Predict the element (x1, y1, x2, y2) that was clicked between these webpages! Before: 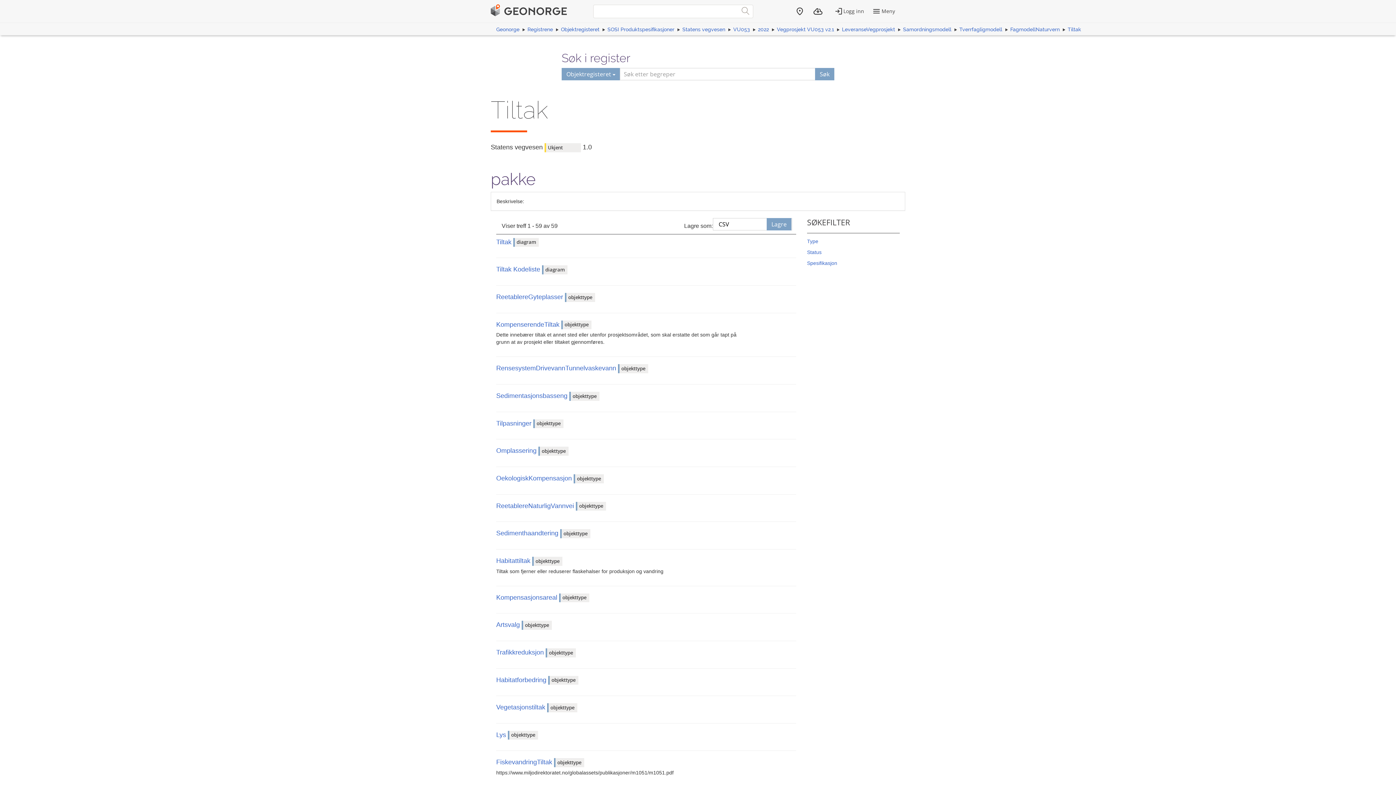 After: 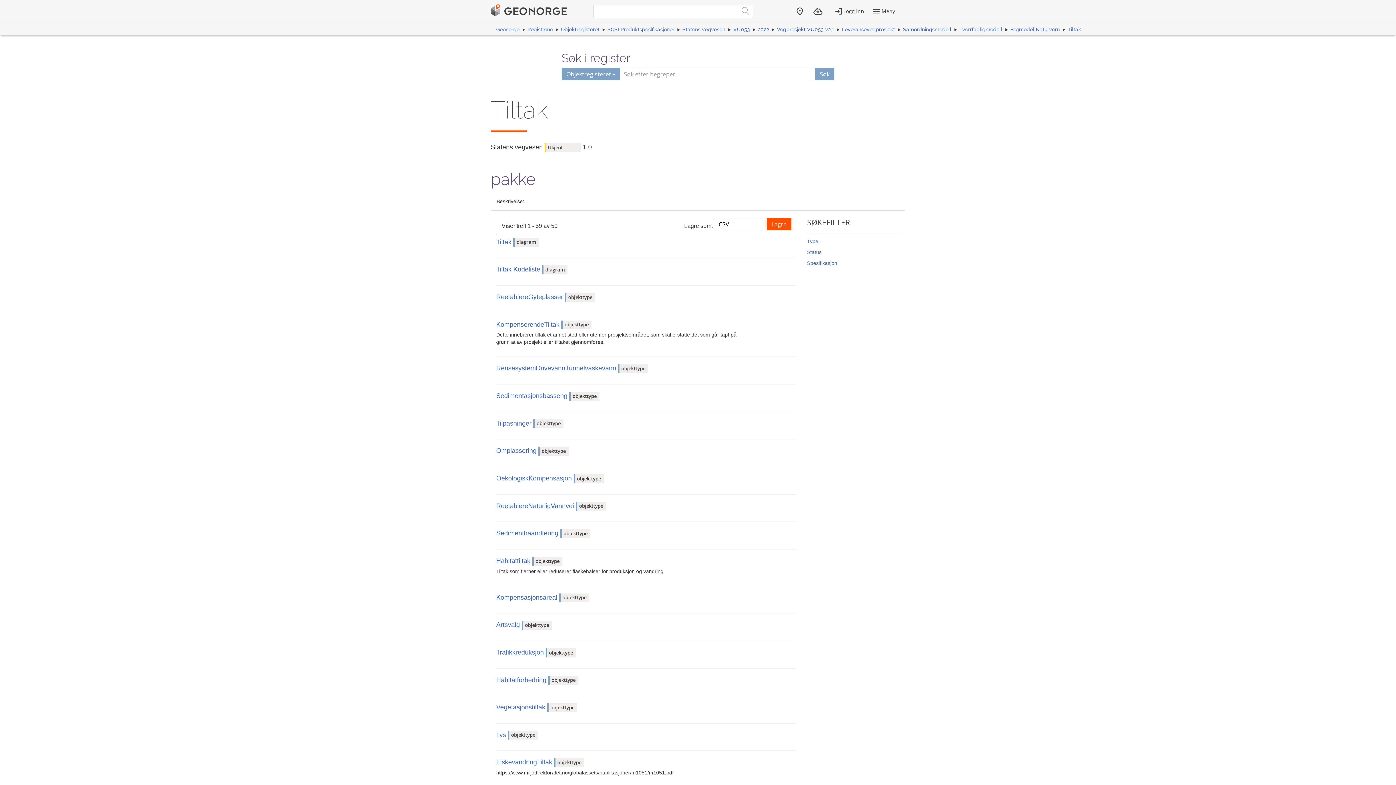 Action: label: Lagre bbox: (766, 218, 791, 230)